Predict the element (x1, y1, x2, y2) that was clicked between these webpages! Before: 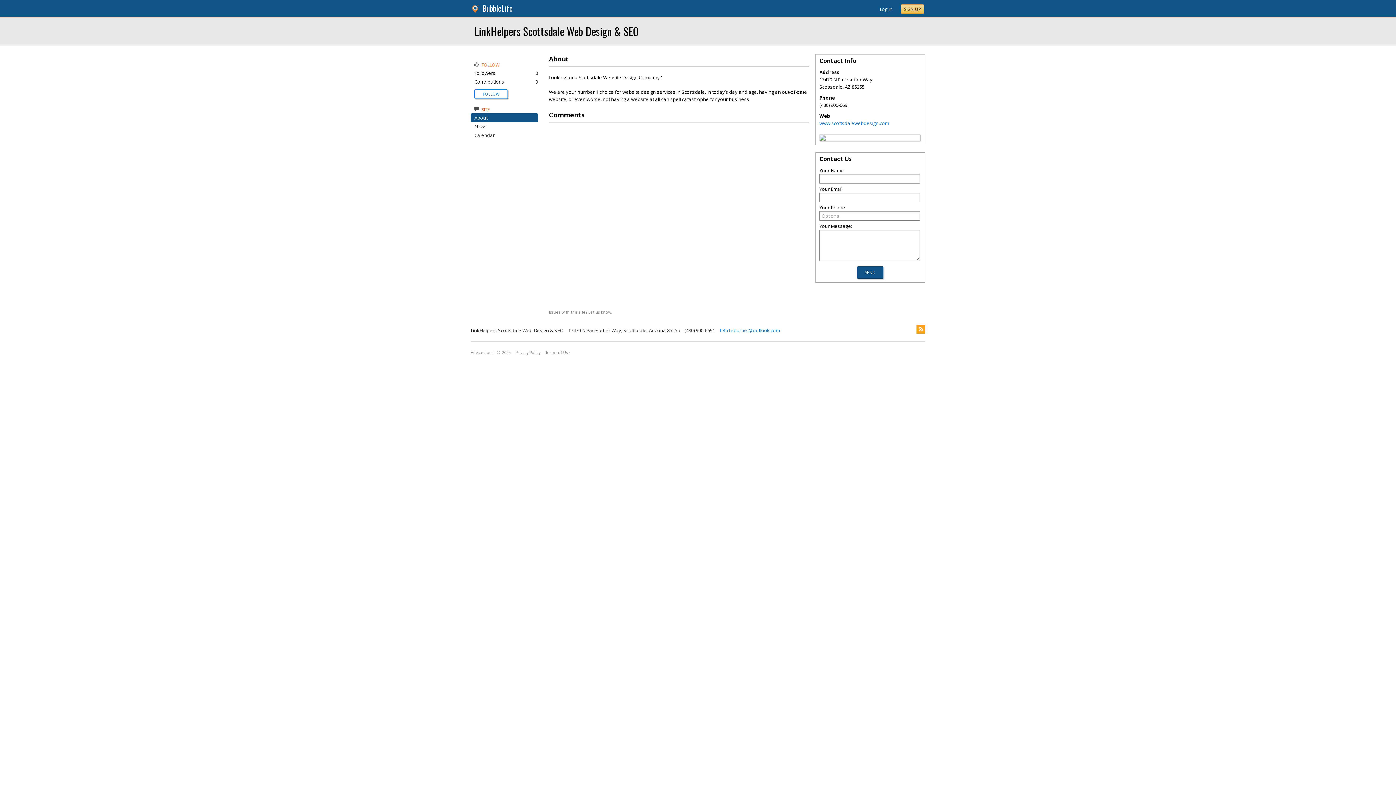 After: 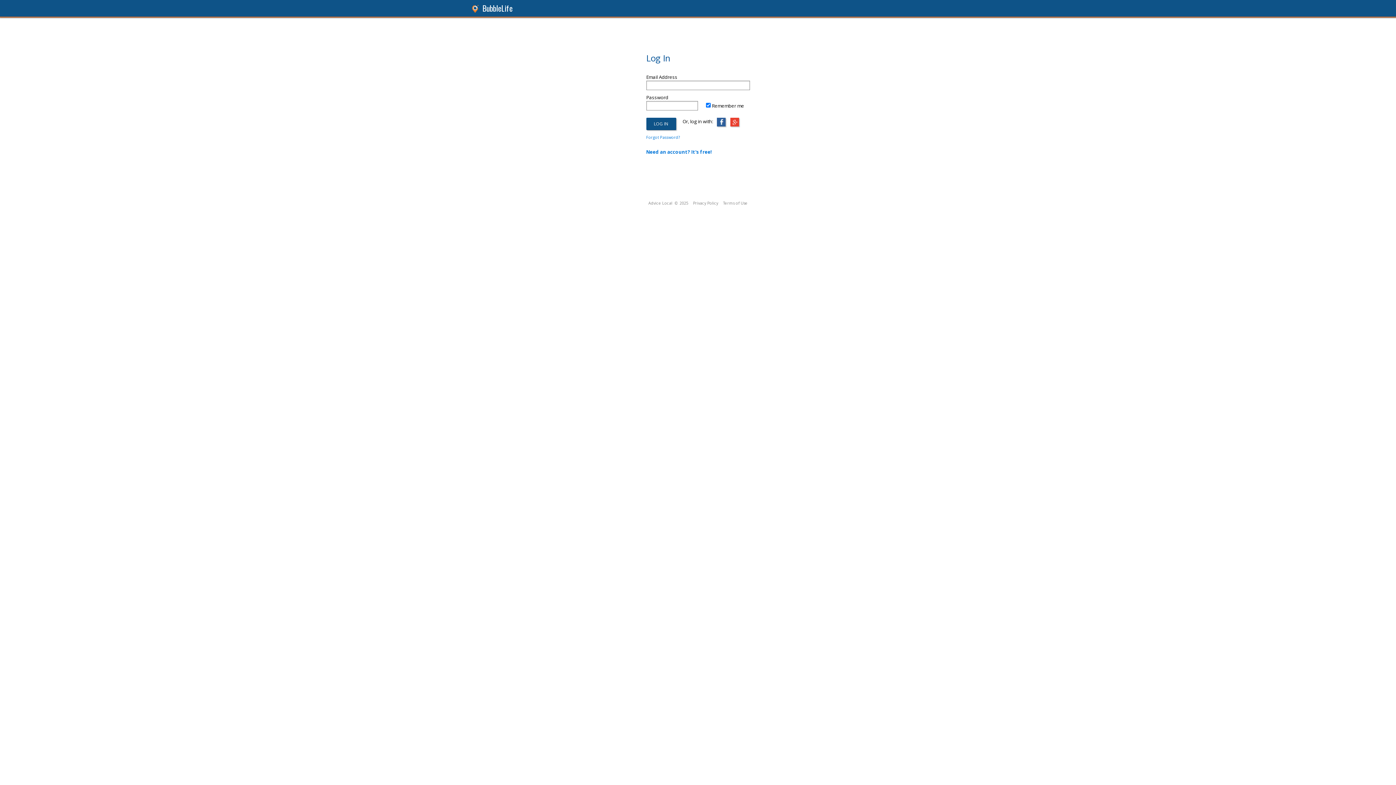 Action: bbox: (880, 5, 892, 12) label: Log In